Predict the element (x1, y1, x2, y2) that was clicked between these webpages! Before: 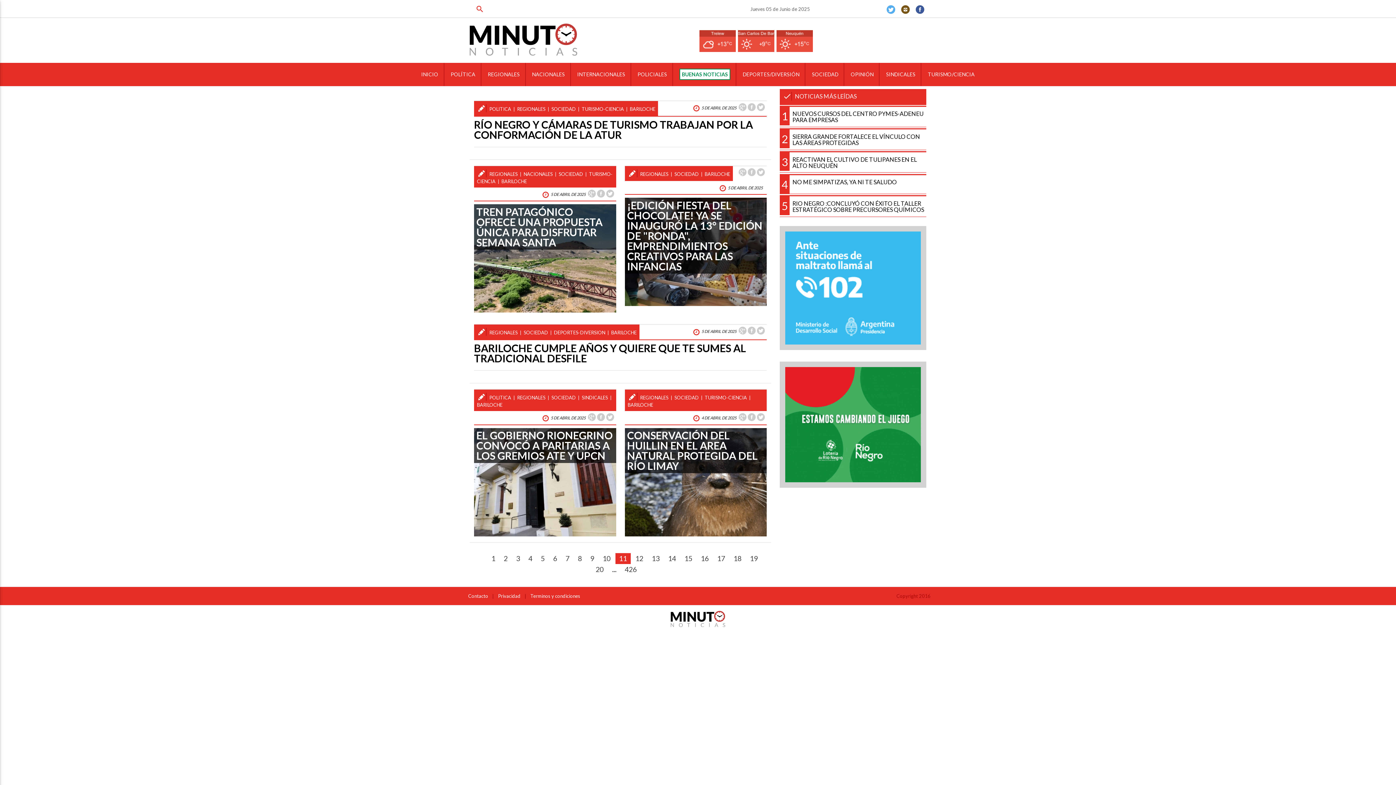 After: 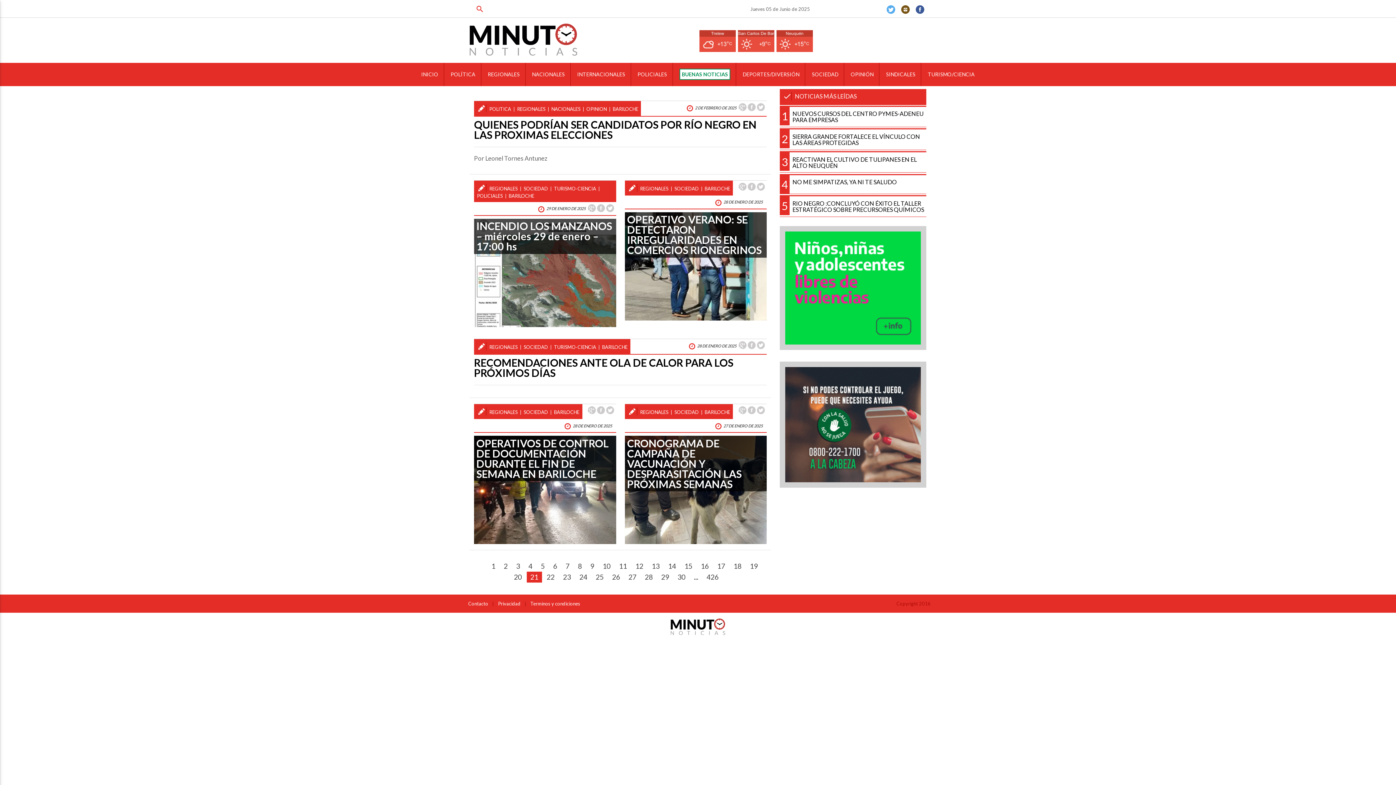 Action: label: 426 bbox: (624, 565, 636, 573)